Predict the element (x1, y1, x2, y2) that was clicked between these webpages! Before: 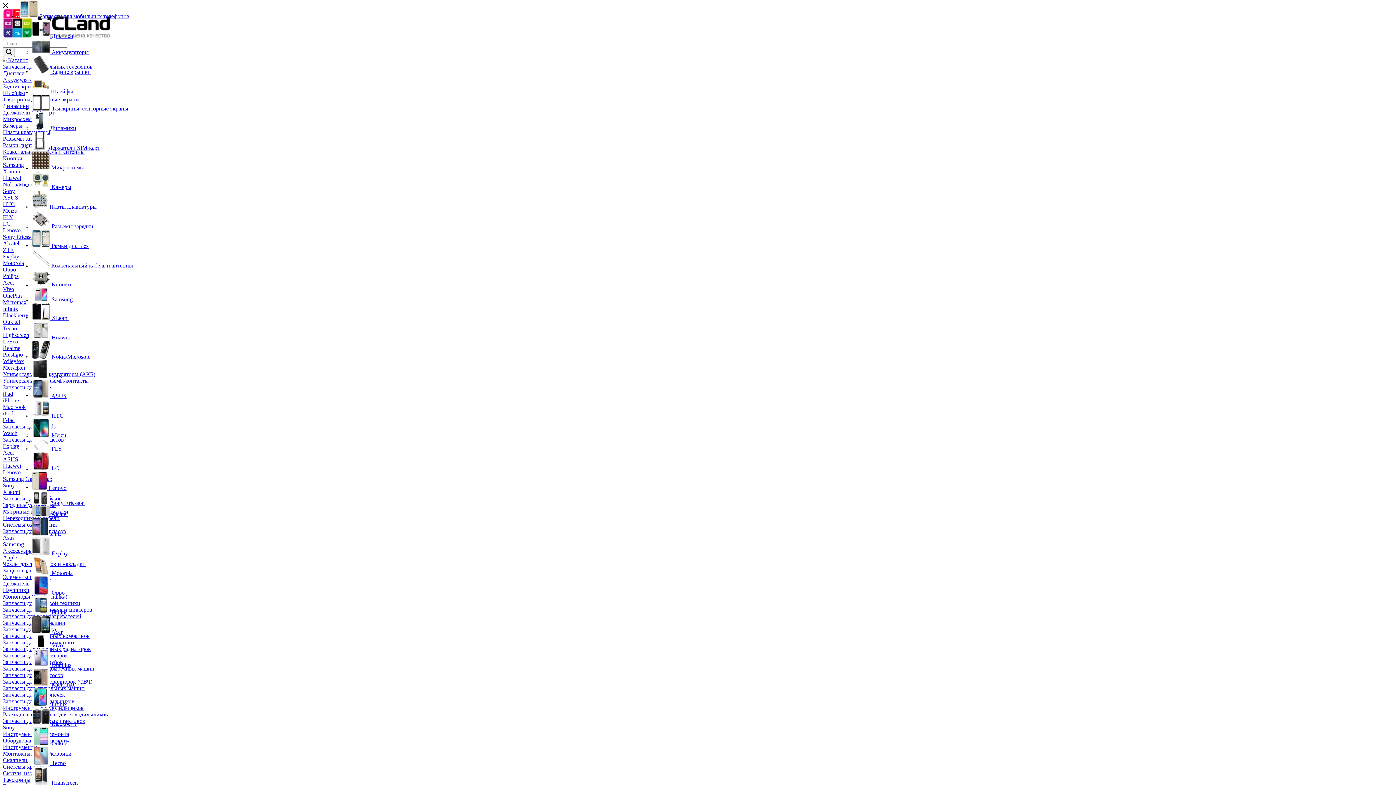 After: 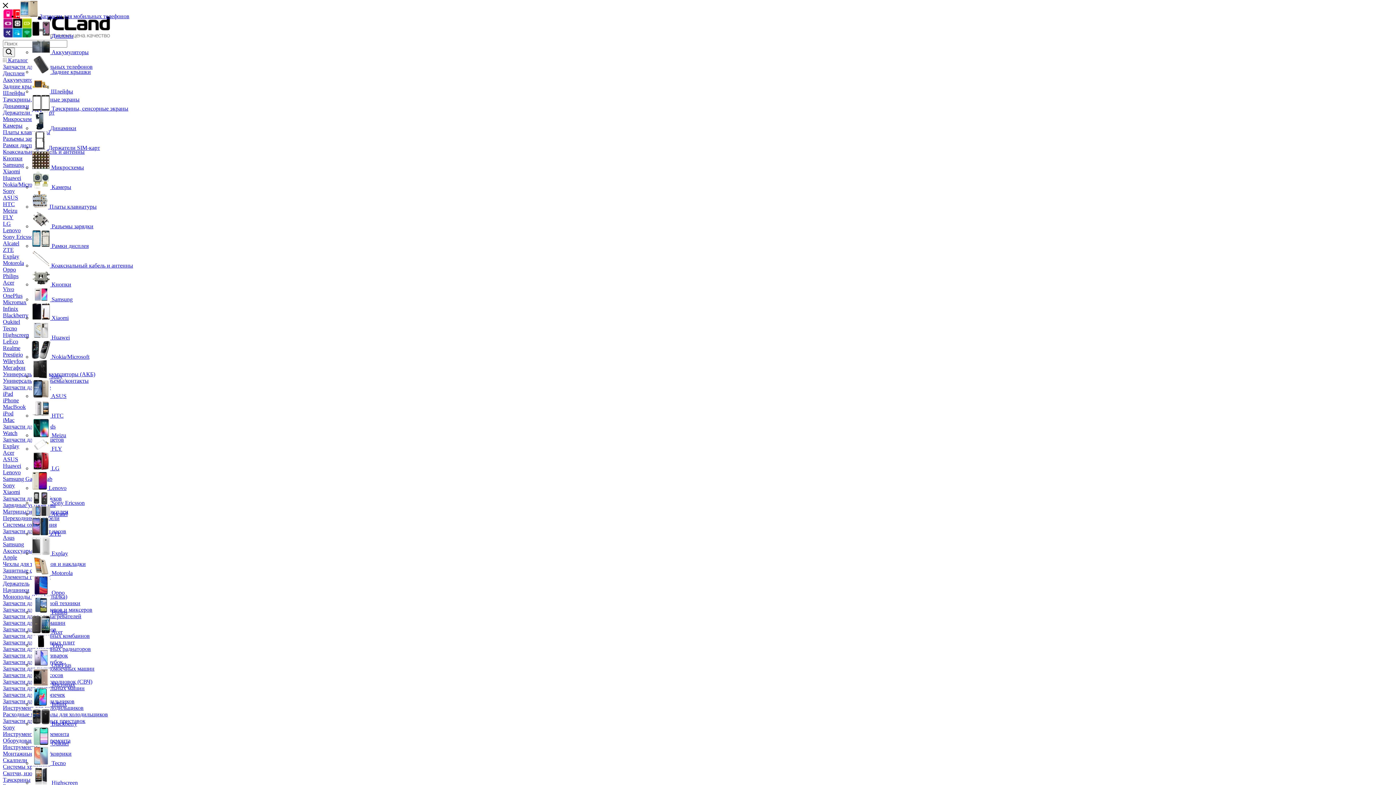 Action: label: Vivo bbox: (51, 642, 62, 648)